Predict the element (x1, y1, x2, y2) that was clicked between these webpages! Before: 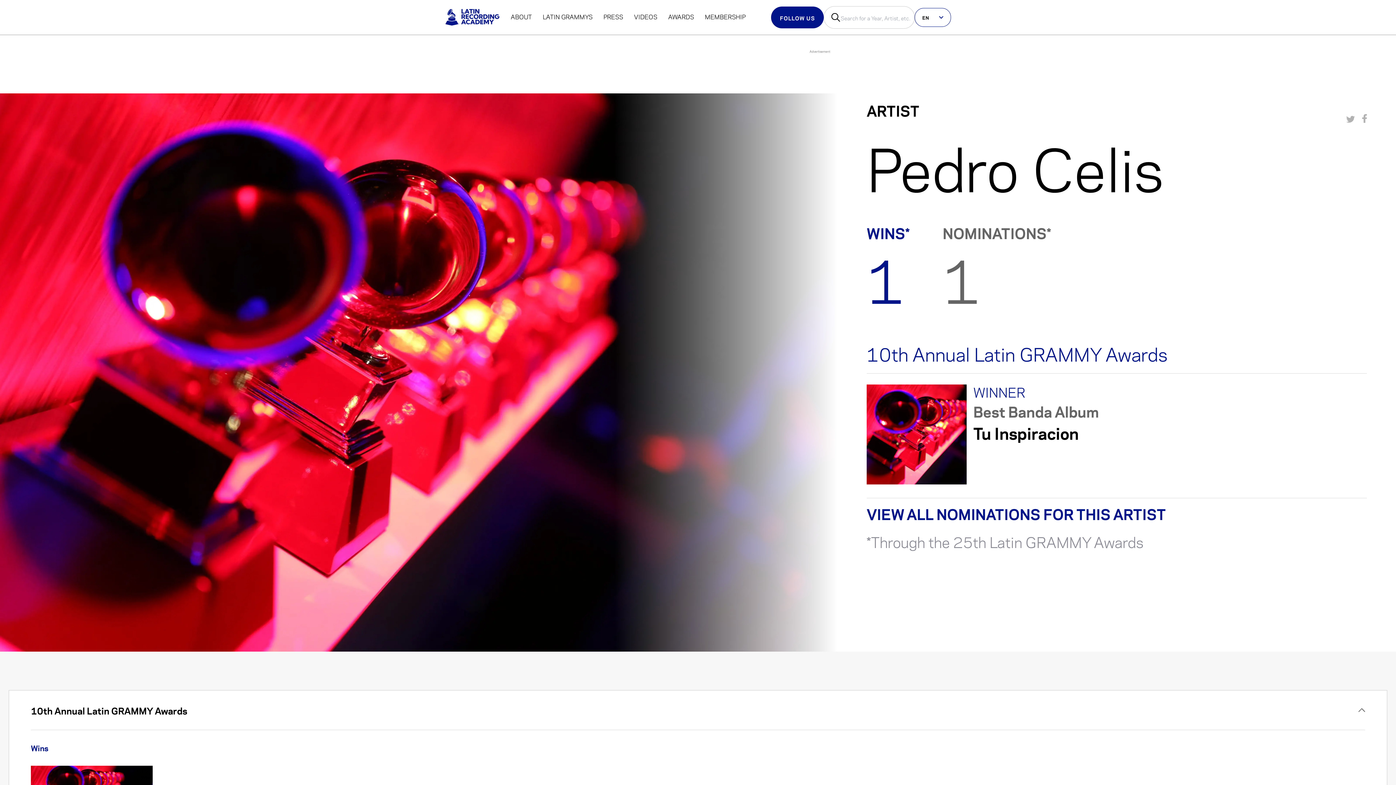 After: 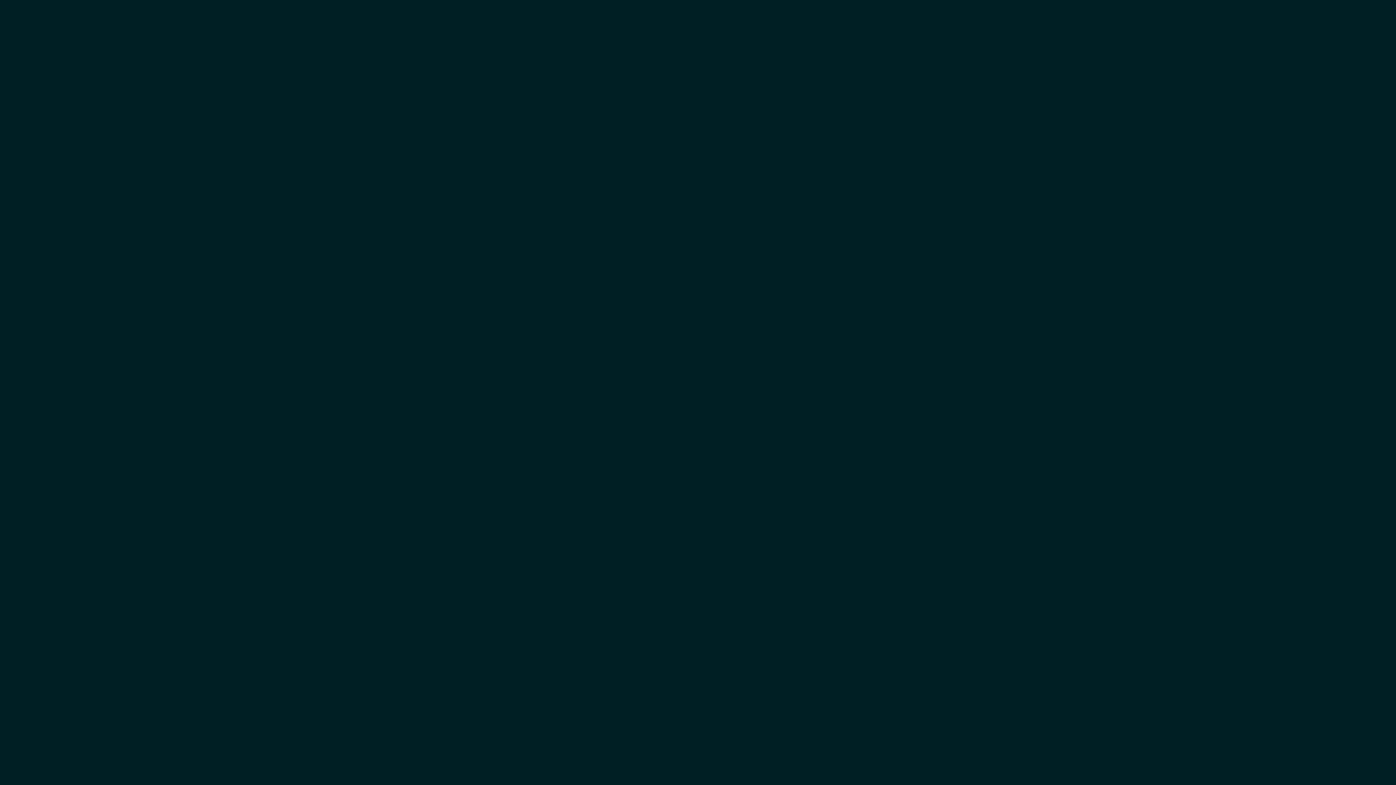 Action: label: MEMBERSHIP bbox: (705, 12, 745, 21)